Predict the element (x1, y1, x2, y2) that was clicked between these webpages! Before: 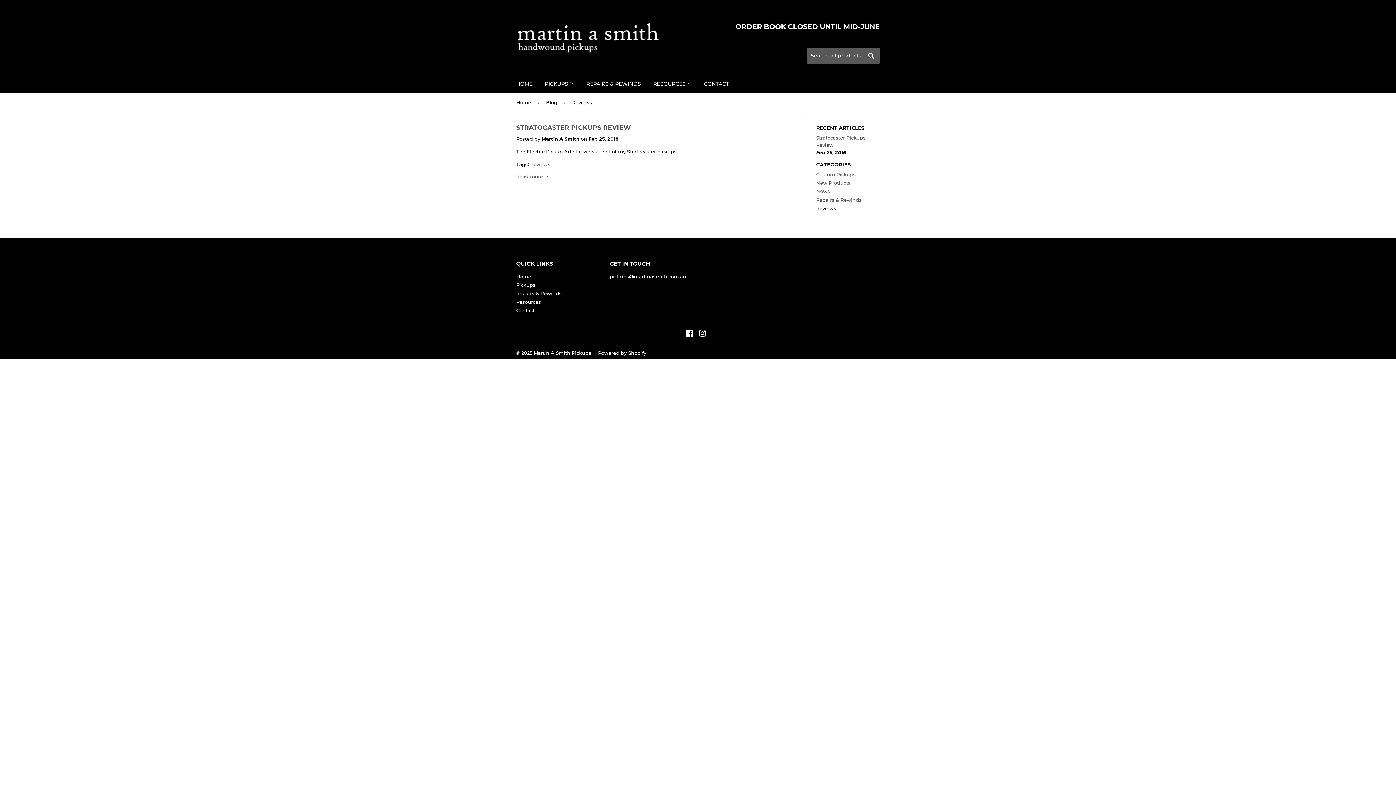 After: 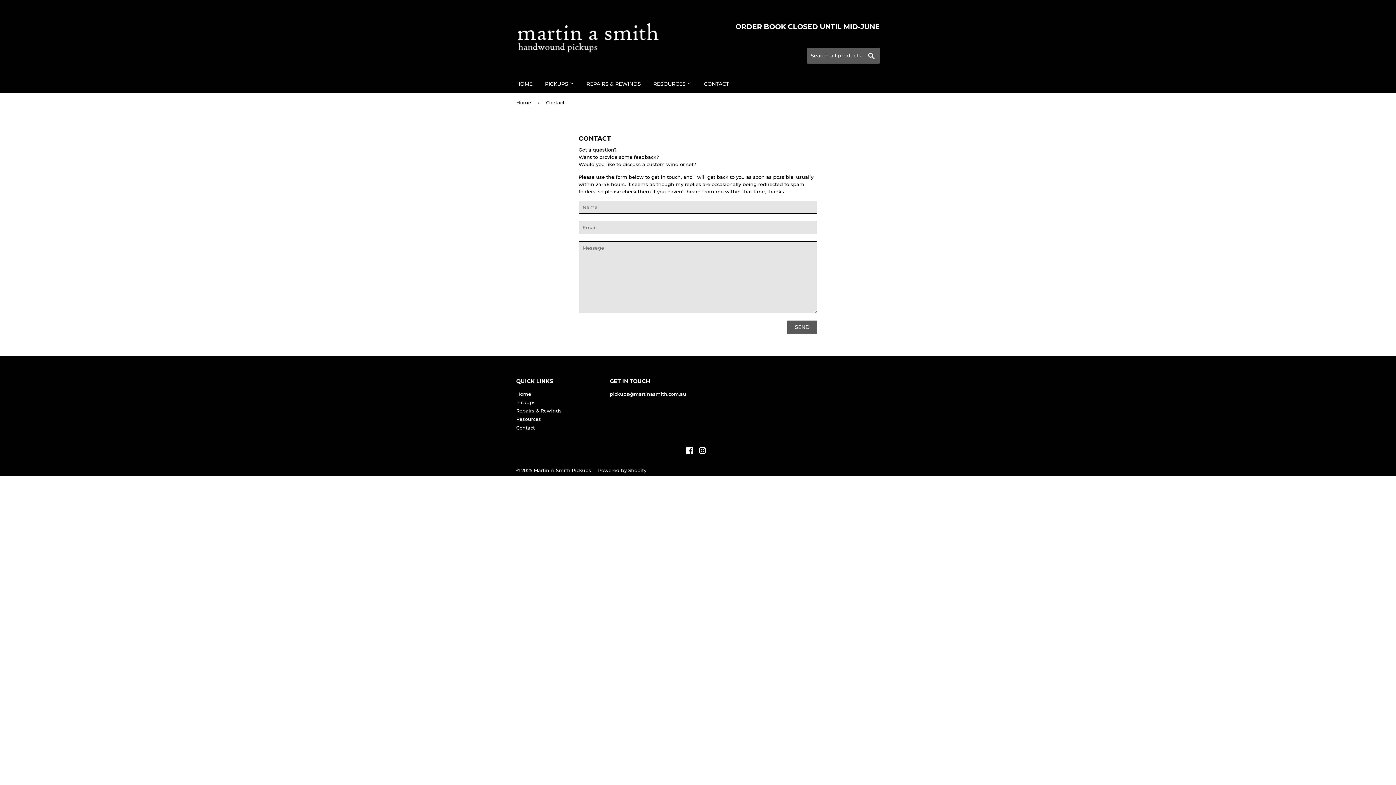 Action: label: CONTACT bbox: (698, 74, 734, 93)